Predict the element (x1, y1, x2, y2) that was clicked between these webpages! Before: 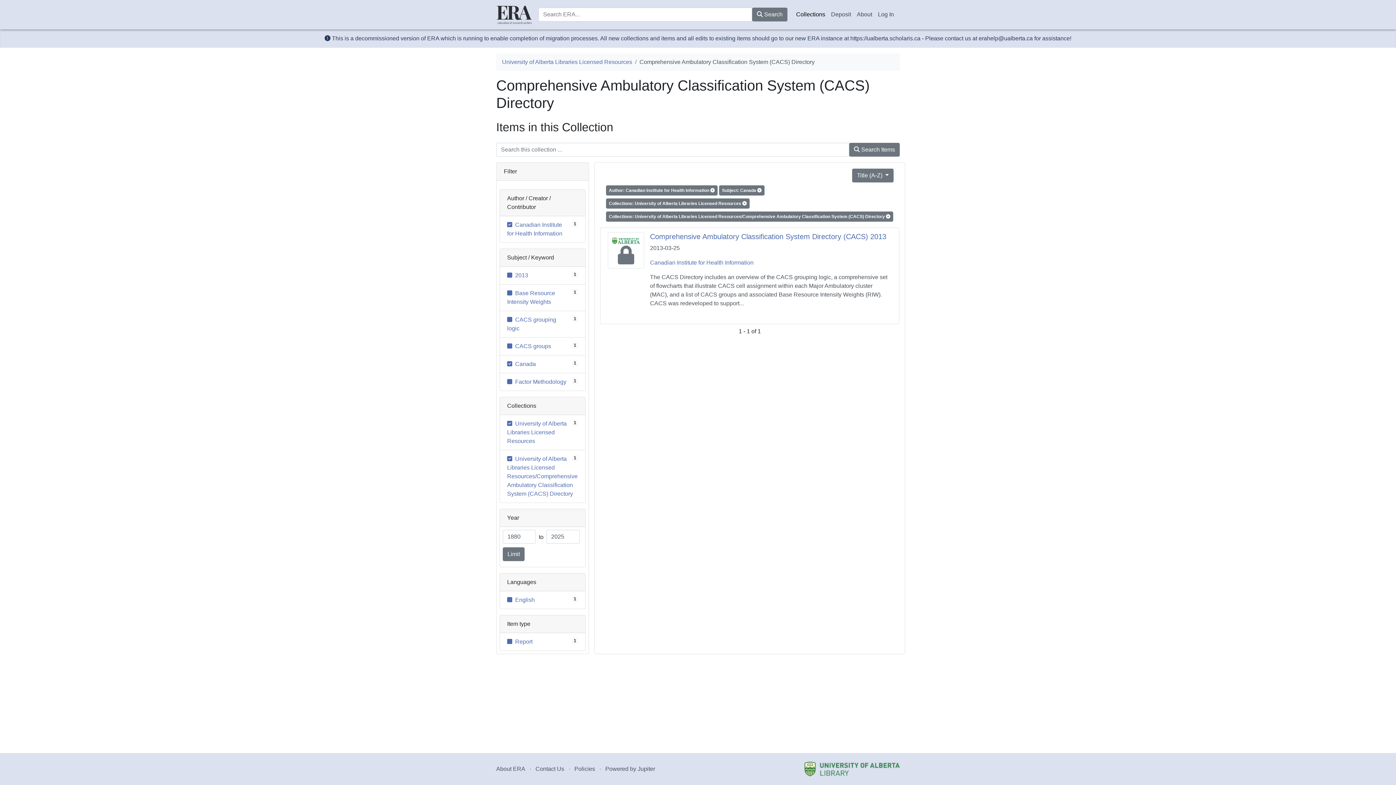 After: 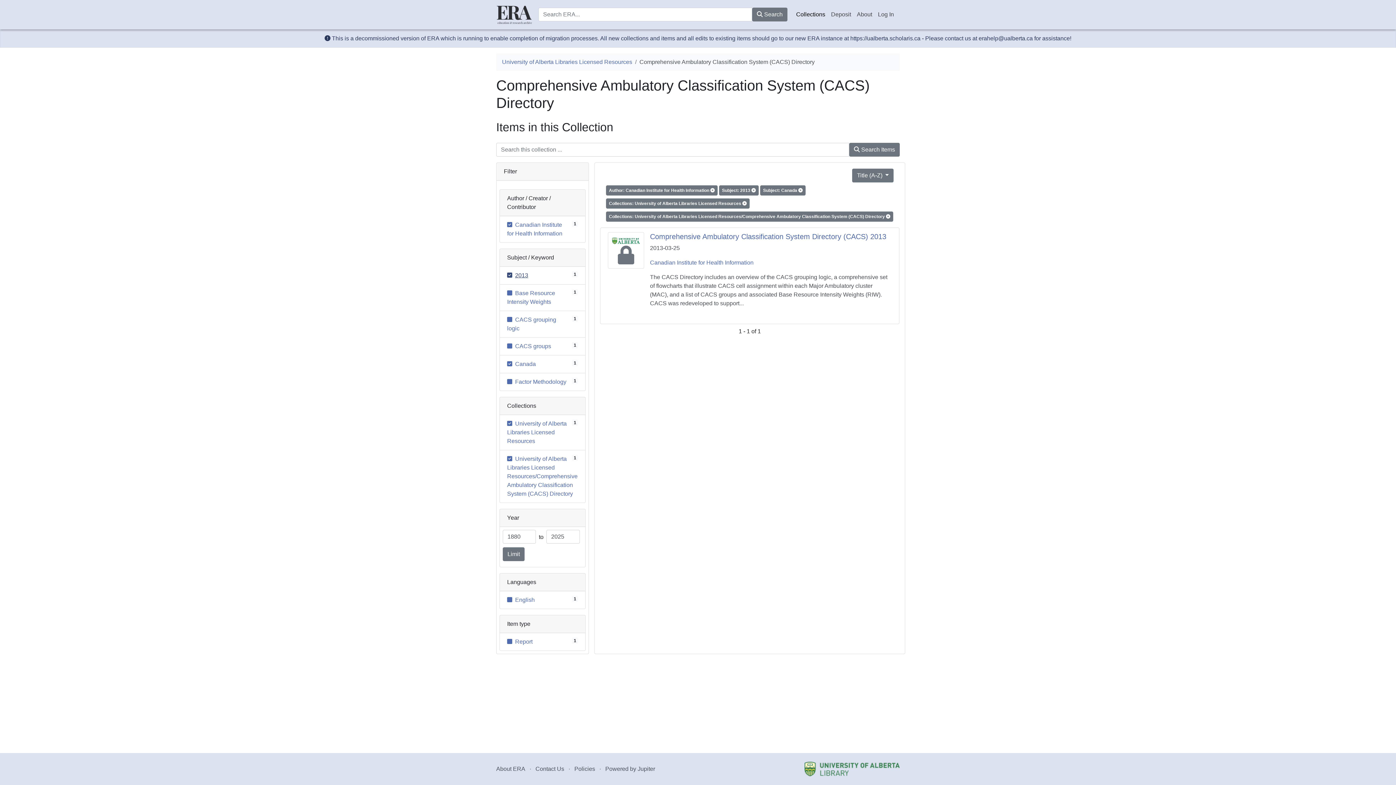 Action: bbox: (507, 272, 528, 278) label: 1
2013